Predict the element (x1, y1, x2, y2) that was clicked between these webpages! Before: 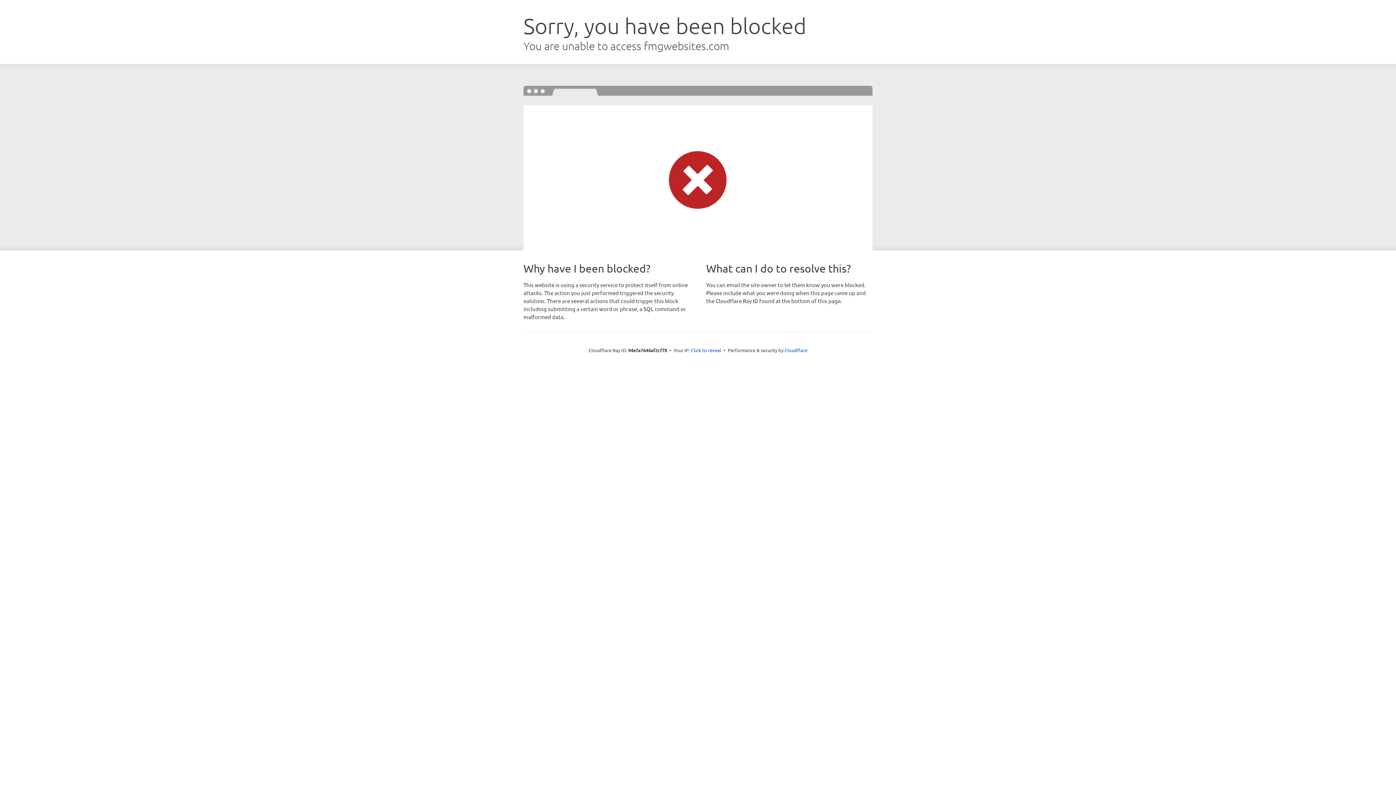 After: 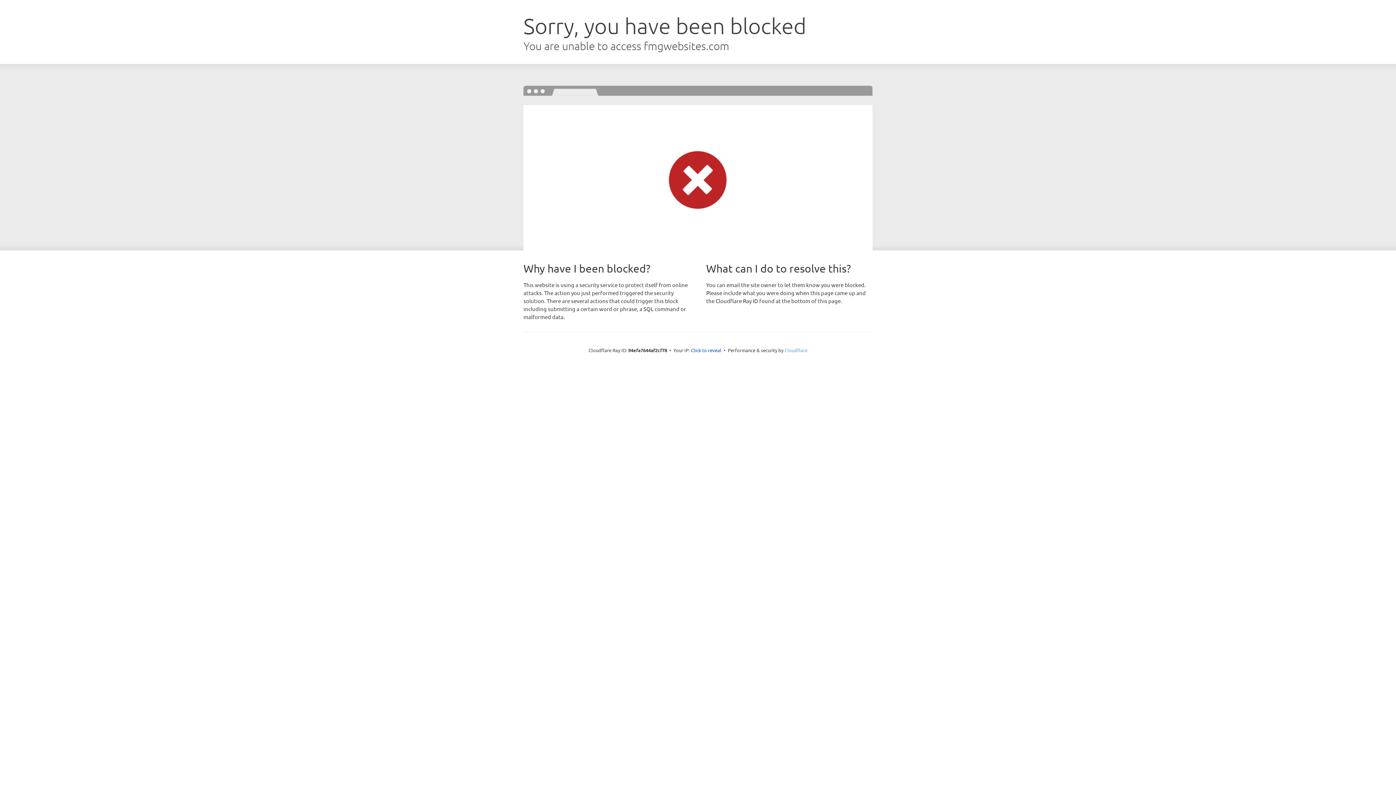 Action: label: Cloudflare bbox: (784, 347, 807, 353)